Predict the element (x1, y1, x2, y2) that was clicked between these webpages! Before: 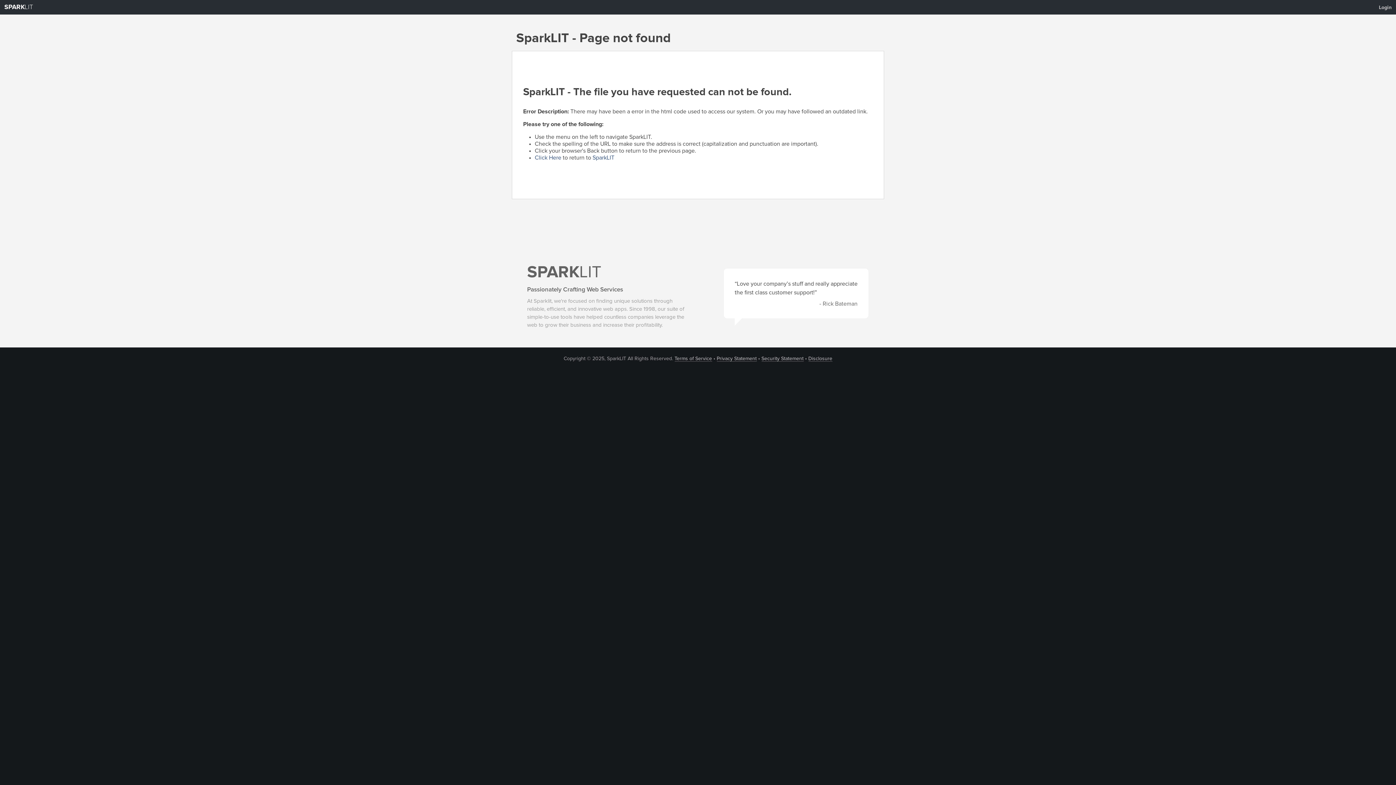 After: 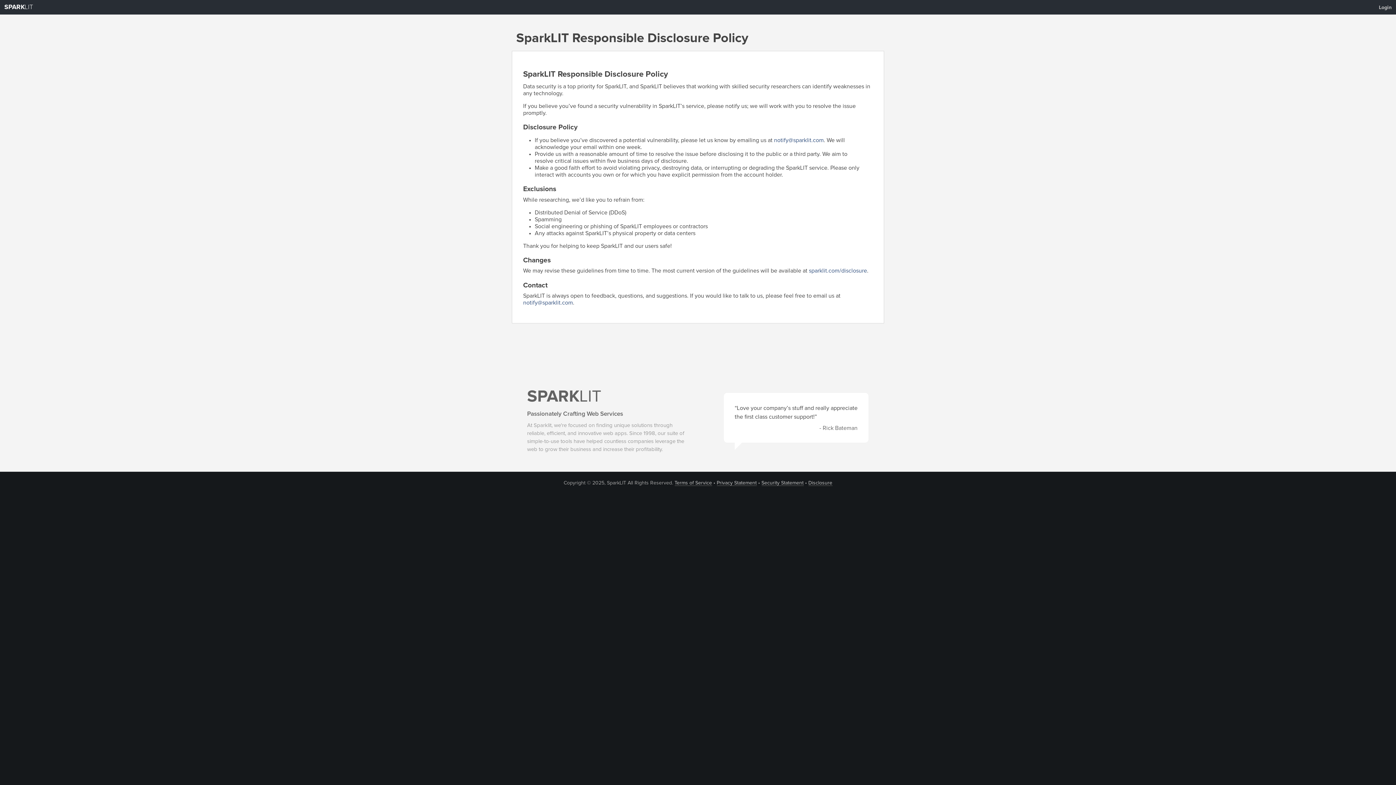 Action: bbox: (808, 356, 832, 361) label: Disclosure